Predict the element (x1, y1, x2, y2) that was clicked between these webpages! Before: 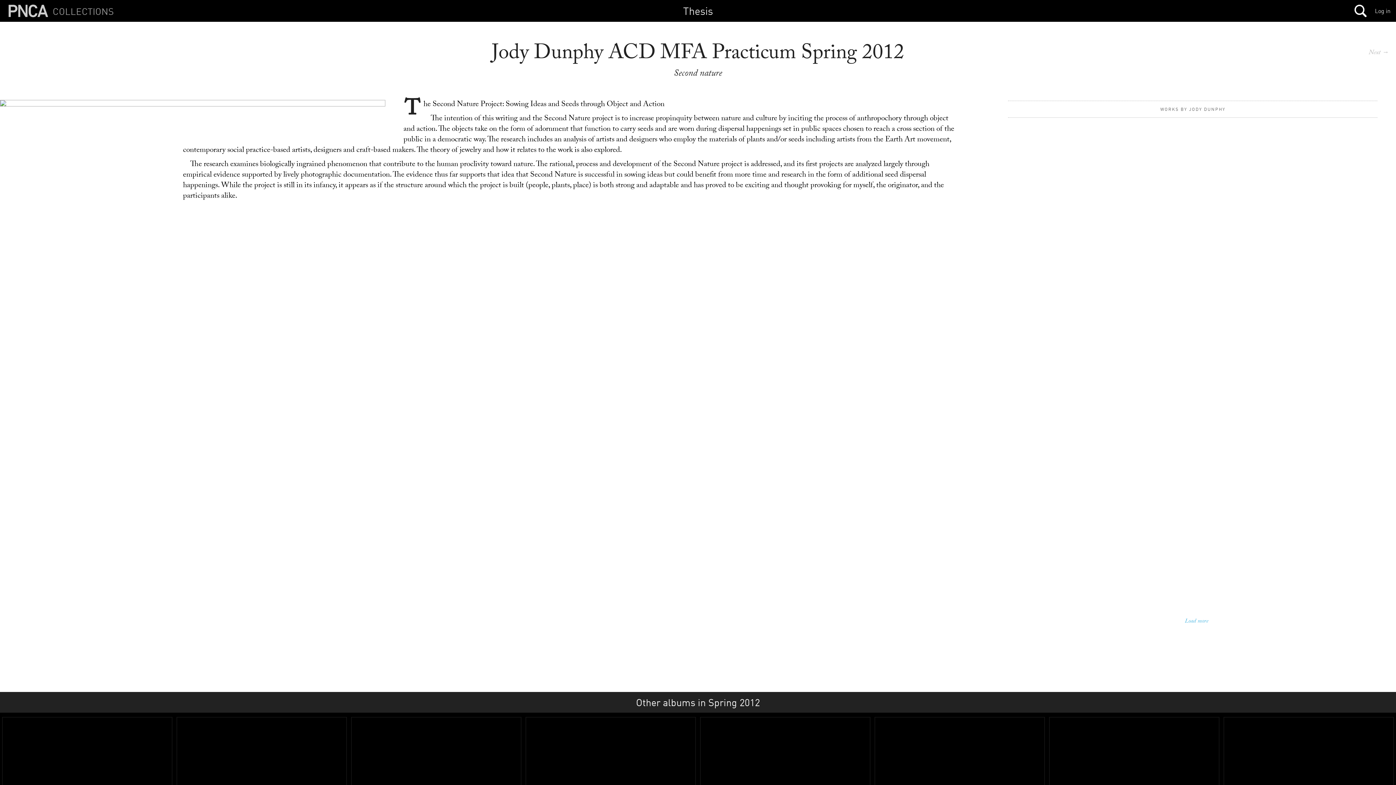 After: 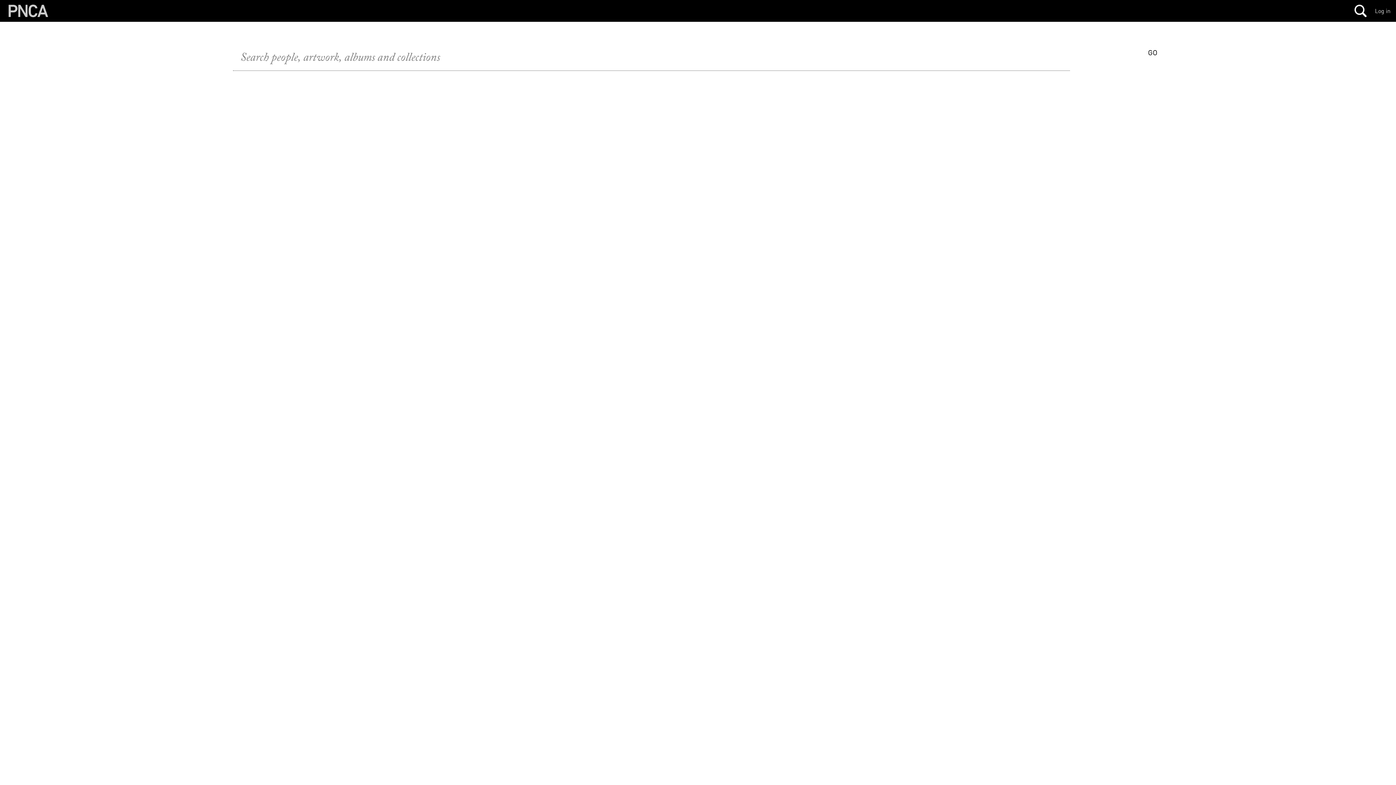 Action: bbox: (1347, 0, 1374, 21)